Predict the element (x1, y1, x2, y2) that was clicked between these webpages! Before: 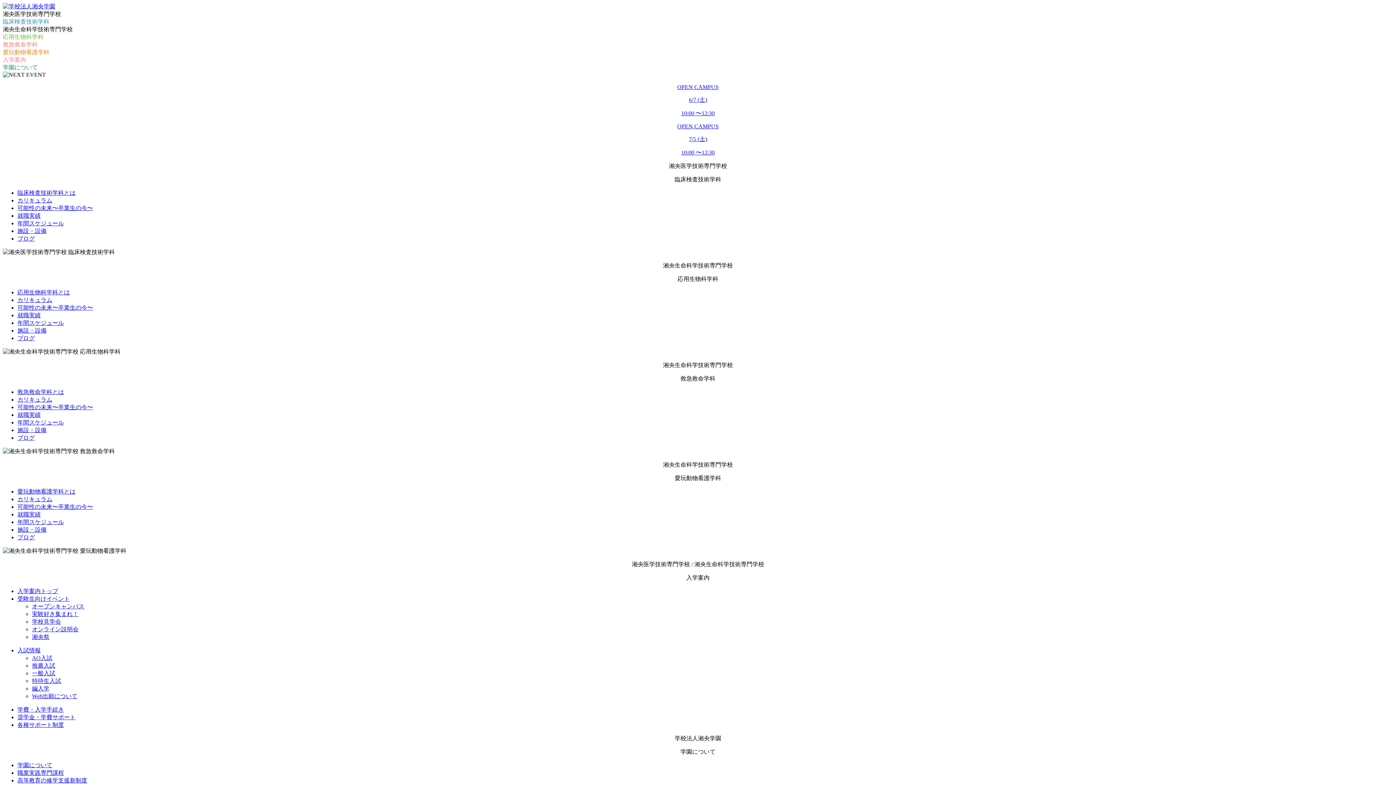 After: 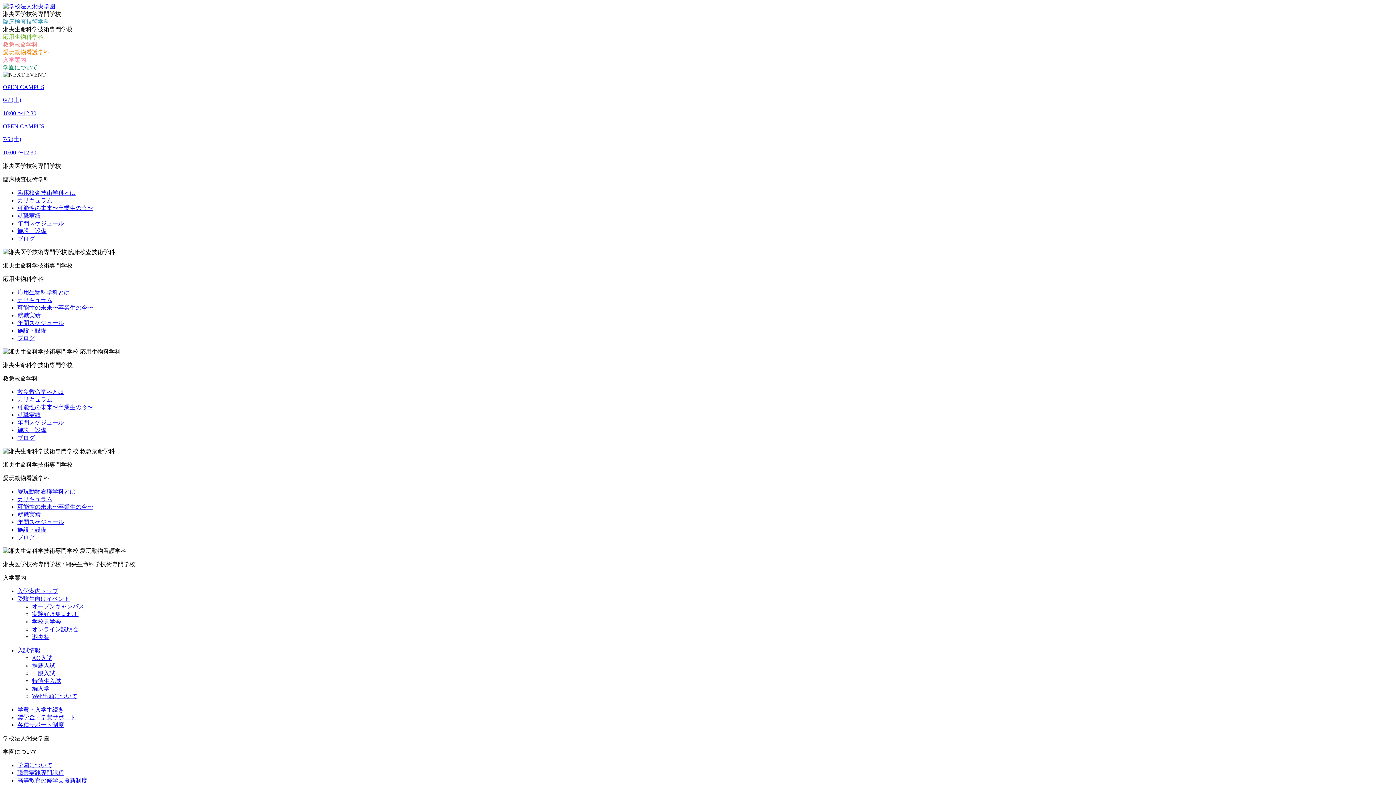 Action: bbox: (32, 662, 55, 669) label: 推薦入試